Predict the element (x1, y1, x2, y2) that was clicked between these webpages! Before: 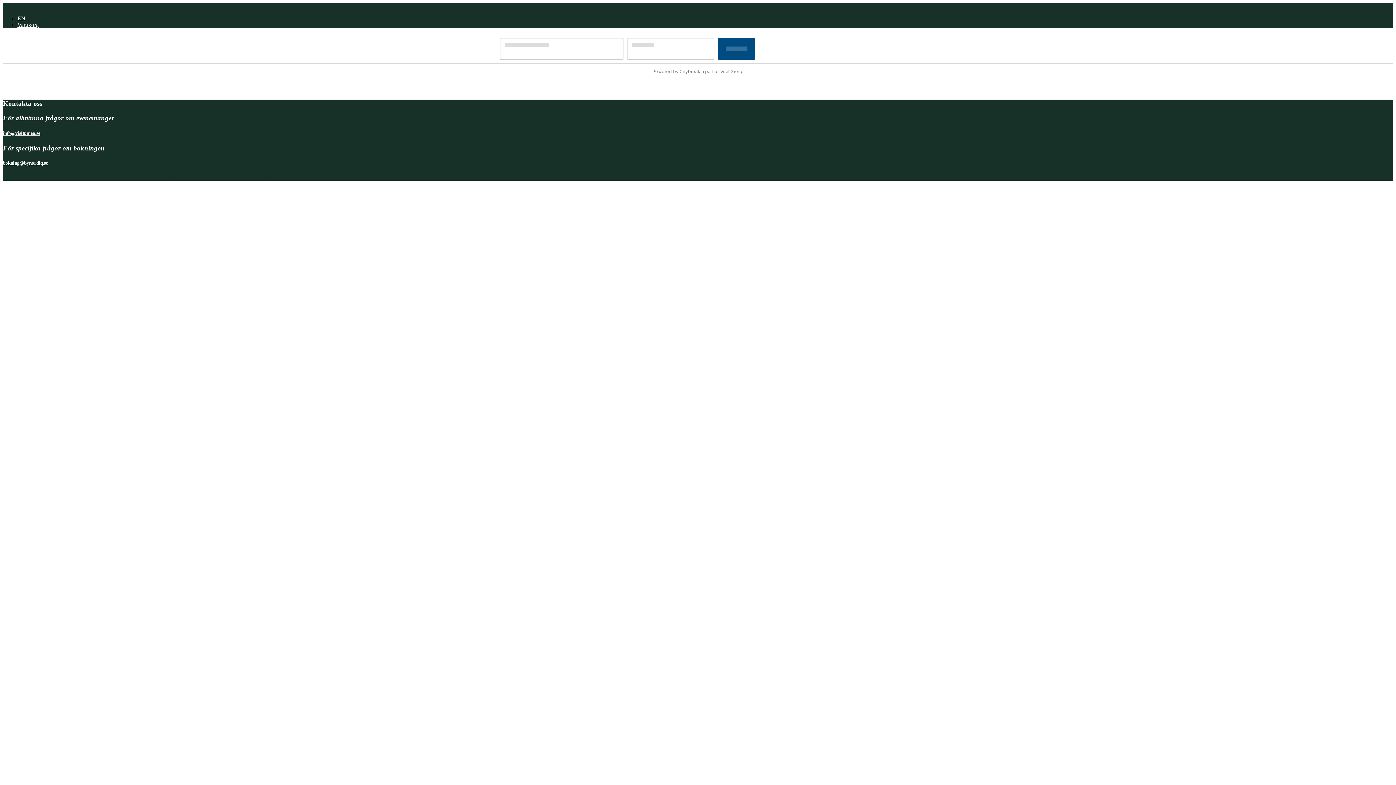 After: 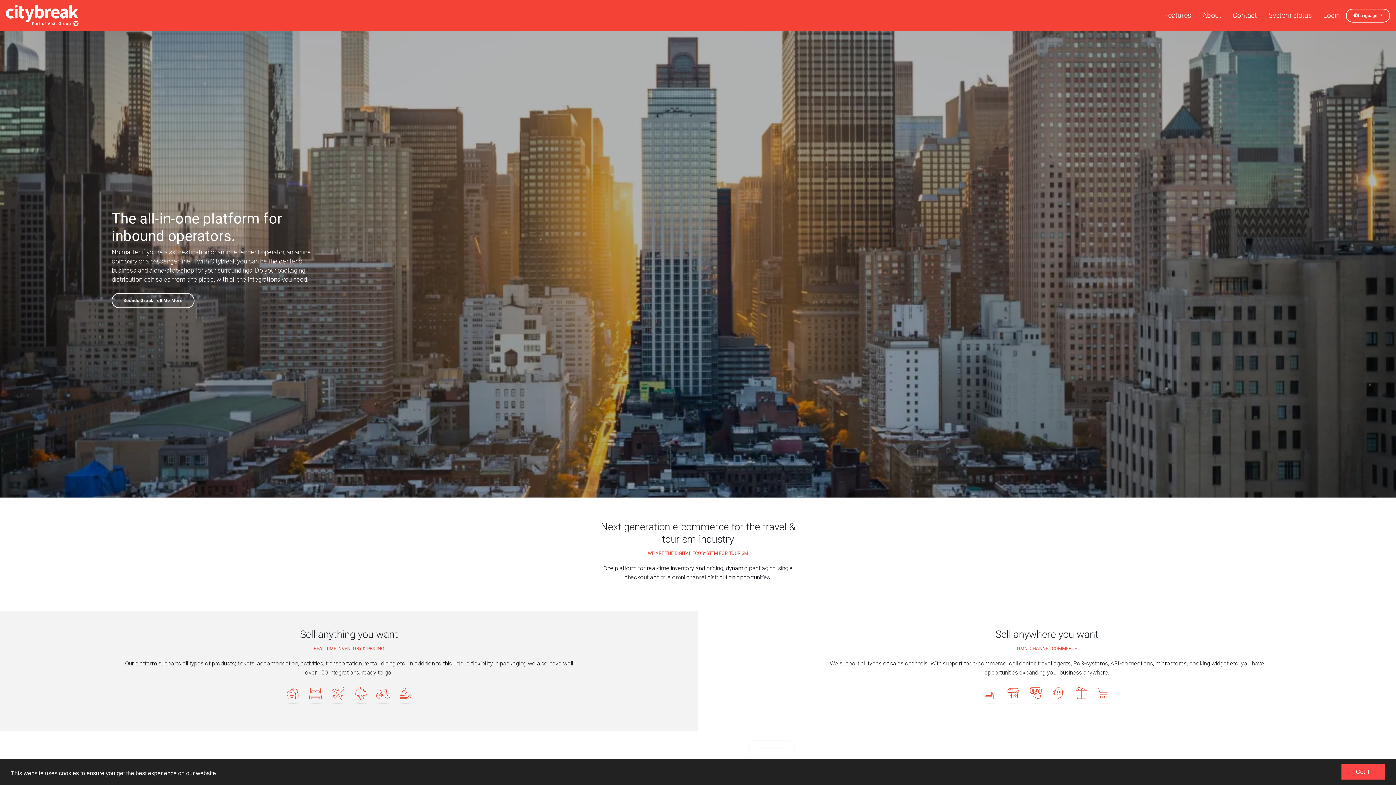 Action: label: CITYBREAK™ INFORMATION & RESERVATION SYSTEM bbox: (156, 174, 309, 180)